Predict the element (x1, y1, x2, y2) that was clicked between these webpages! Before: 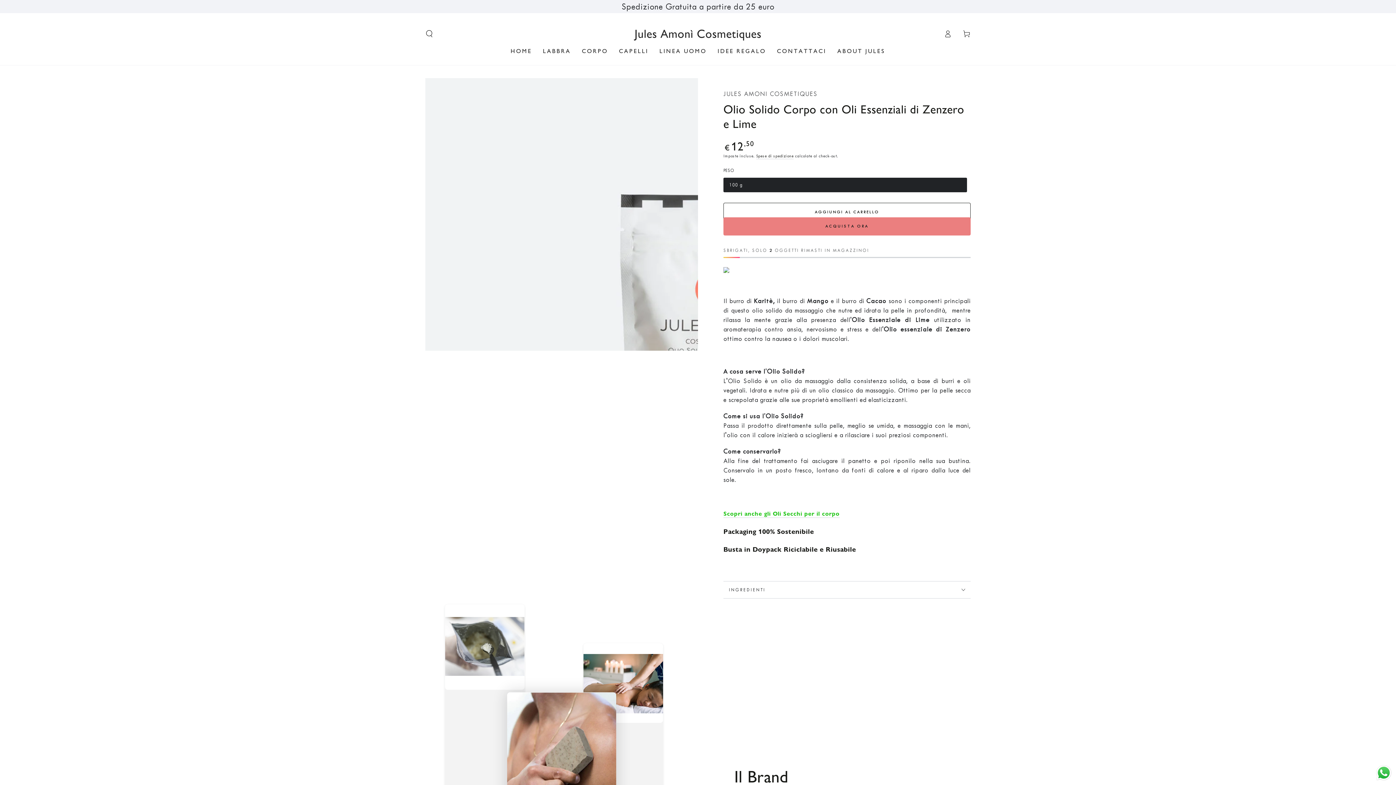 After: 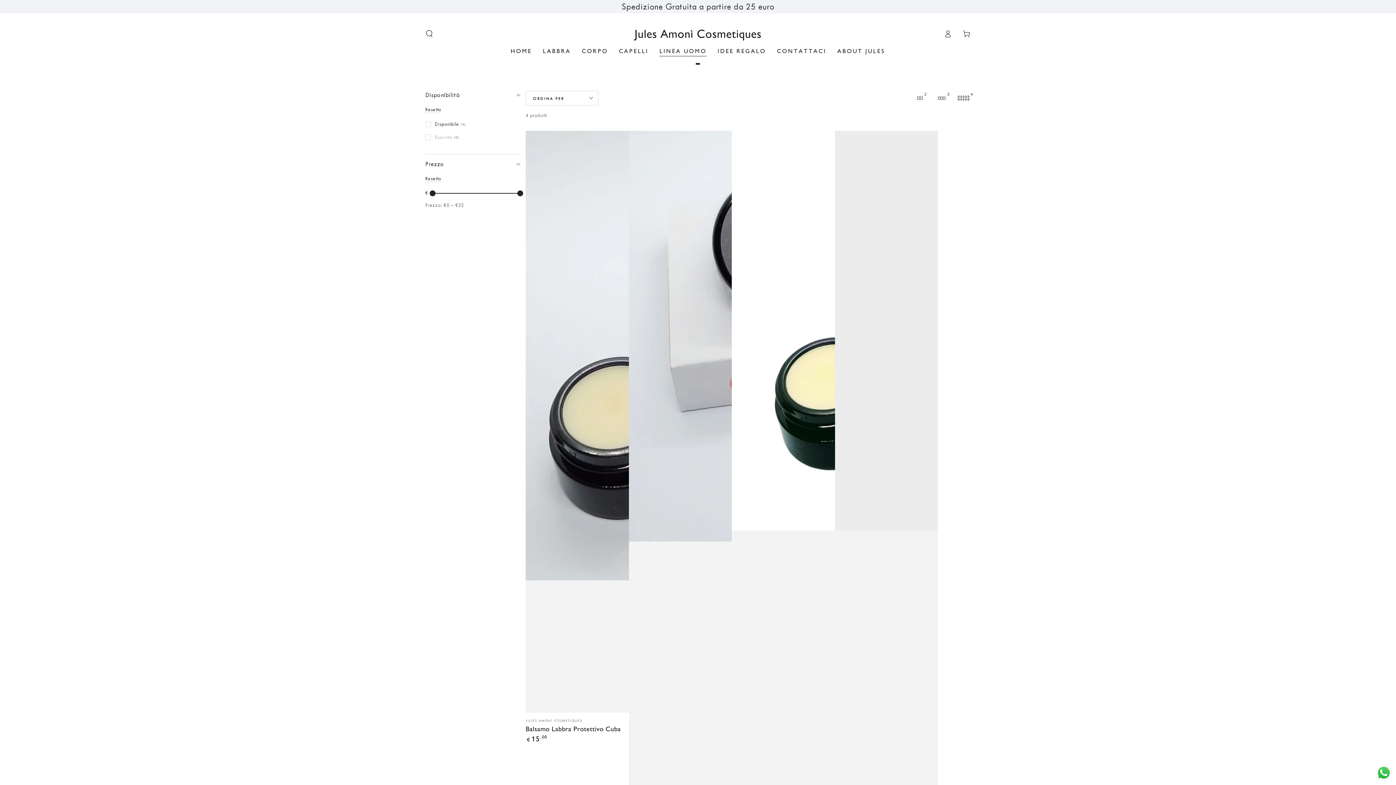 Action: label: LINEA UOMO bbox: (654, 41, 712, 60)